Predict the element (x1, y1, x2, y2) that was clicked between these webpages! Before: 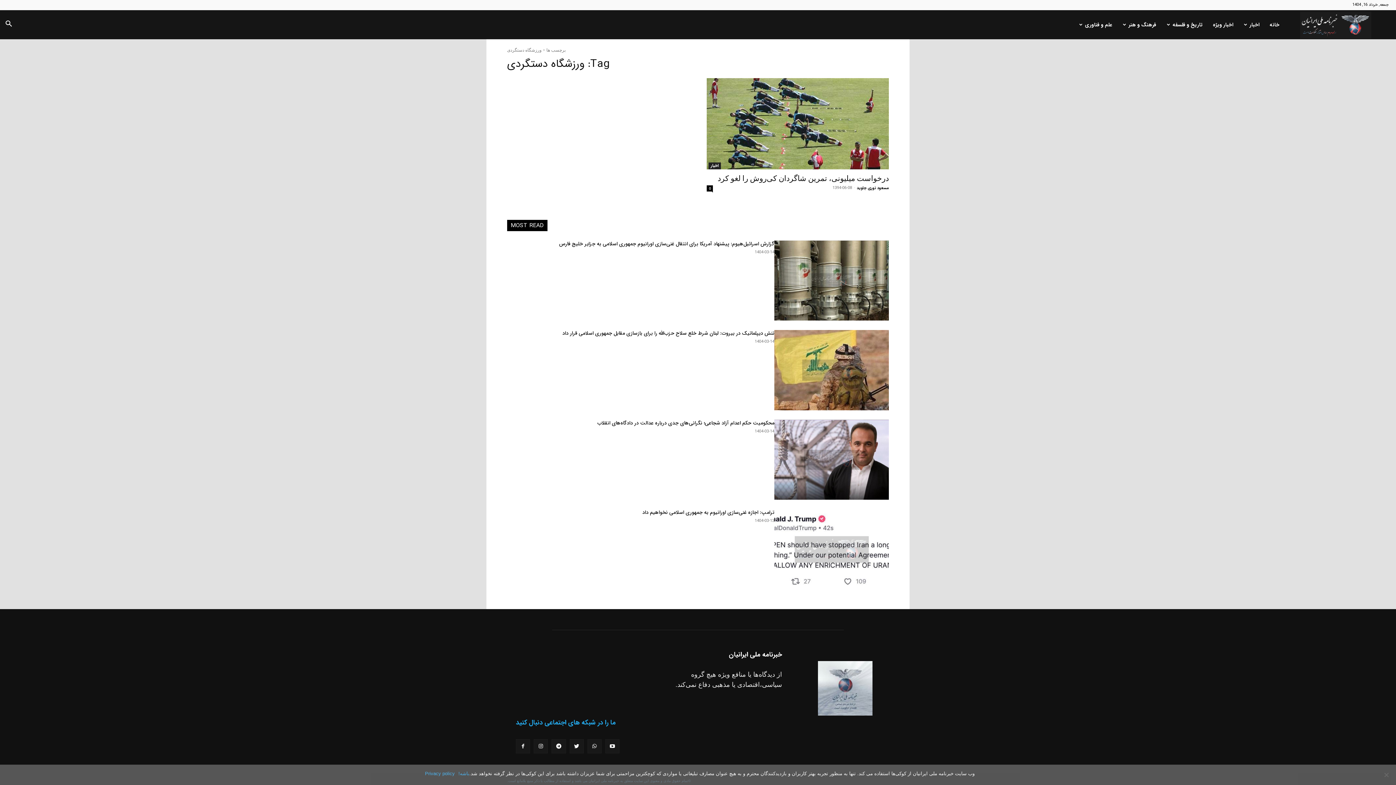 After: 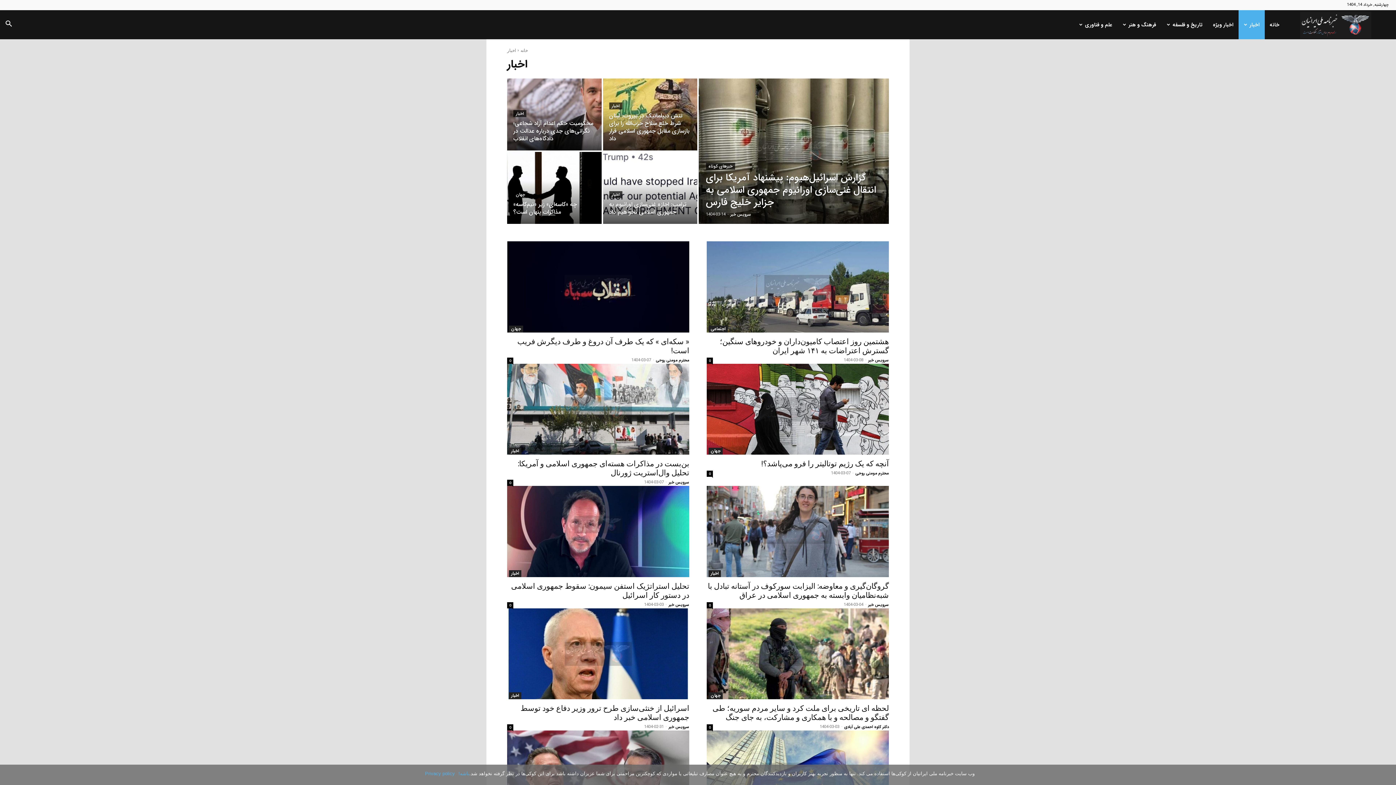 Action: label: اخبار bbox: (708, 162, 721, 169)